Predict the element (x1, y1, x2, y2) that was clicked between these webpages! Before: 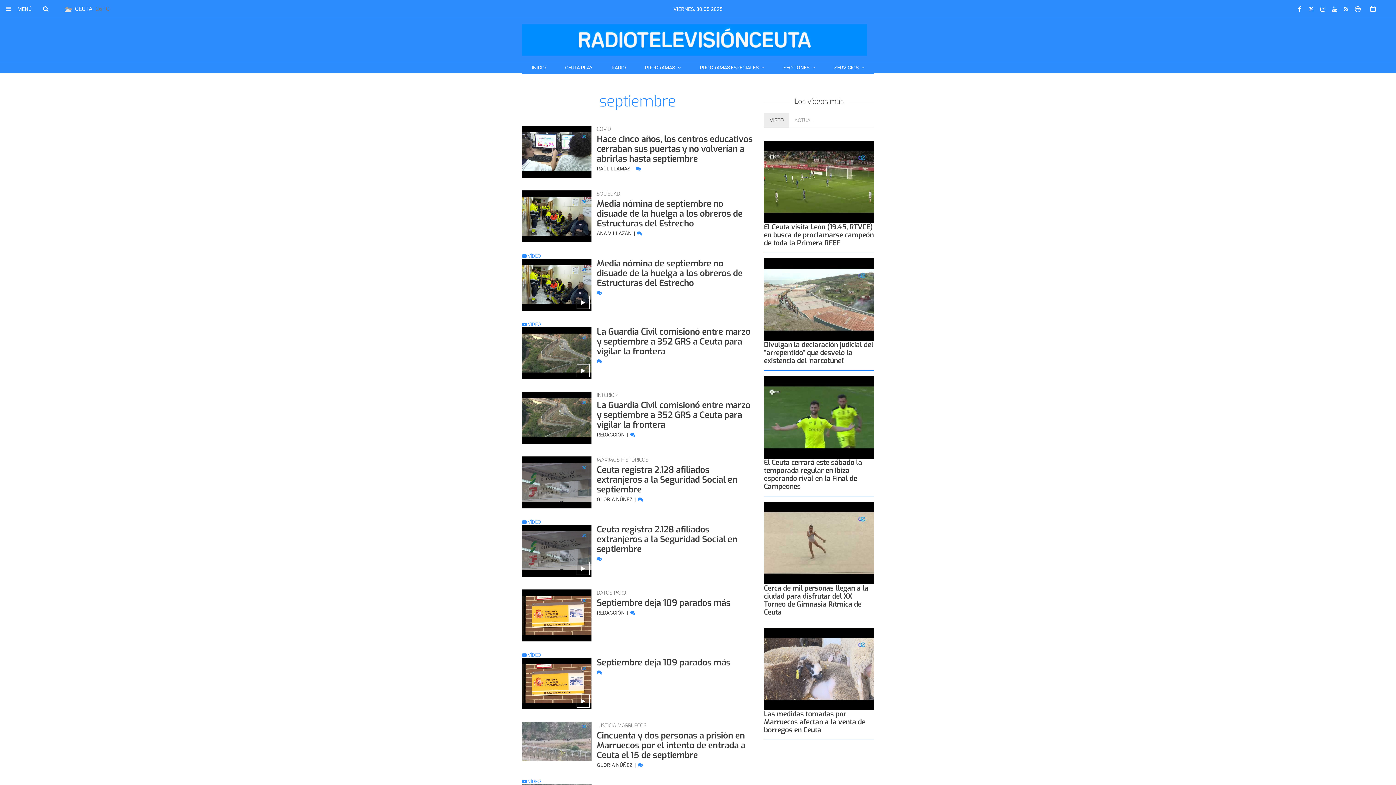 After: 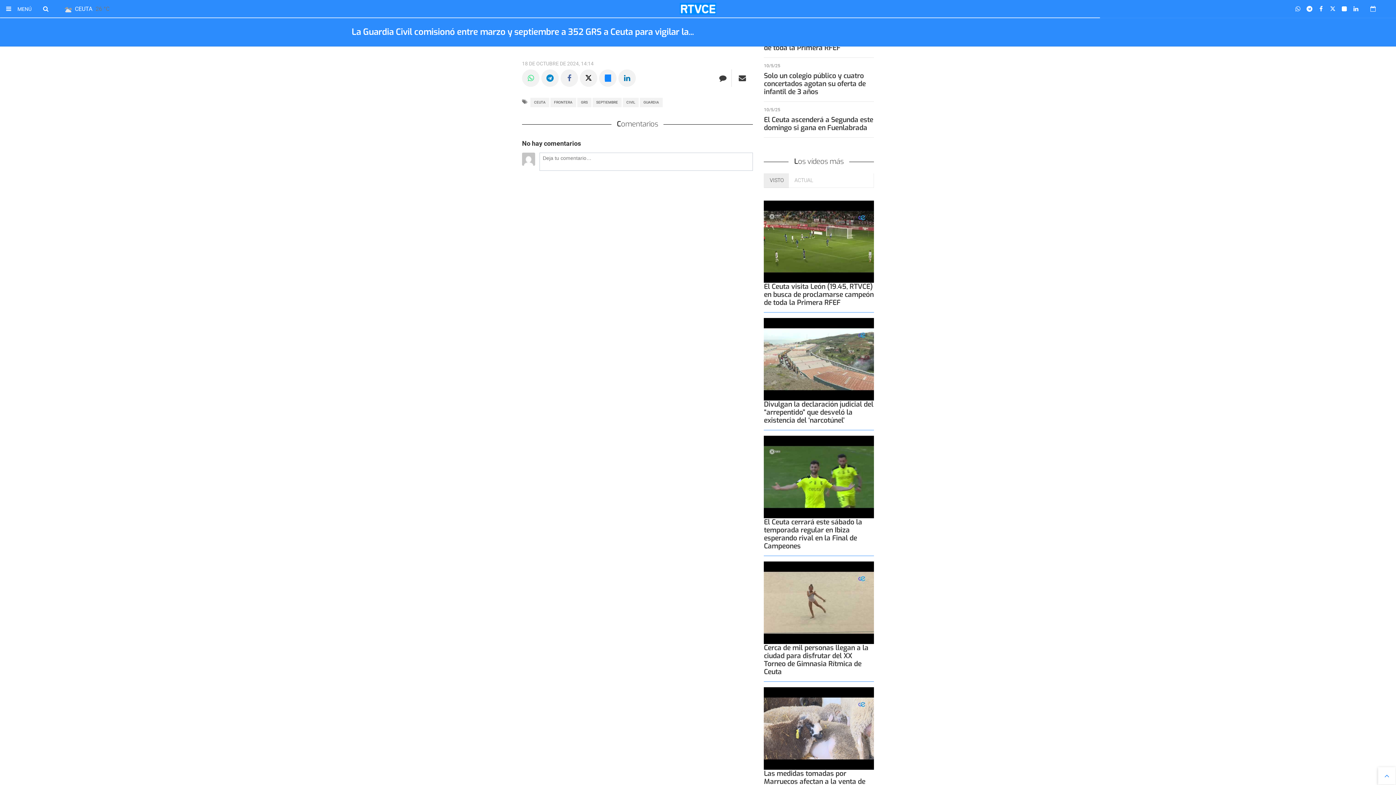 Action: bbox: (596, 358, 602, 364)